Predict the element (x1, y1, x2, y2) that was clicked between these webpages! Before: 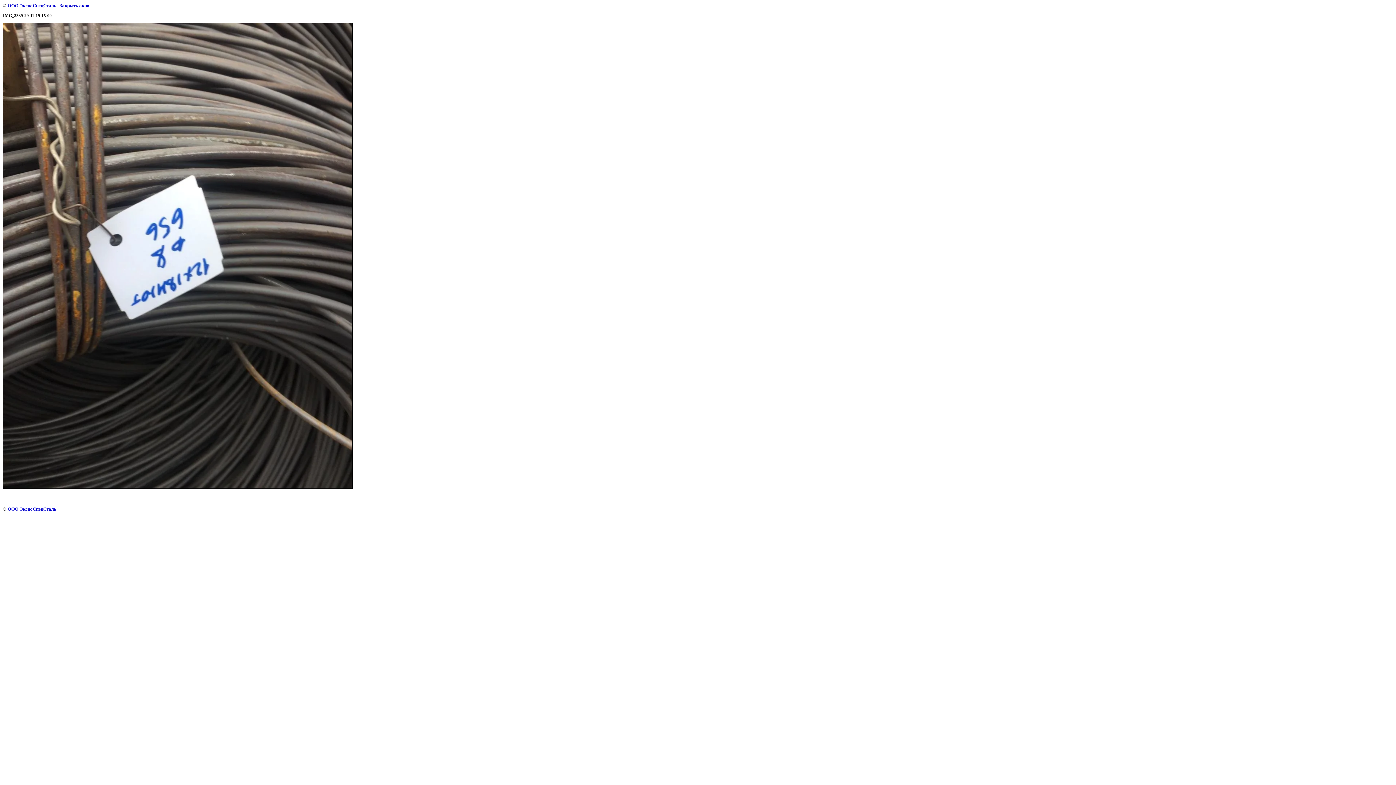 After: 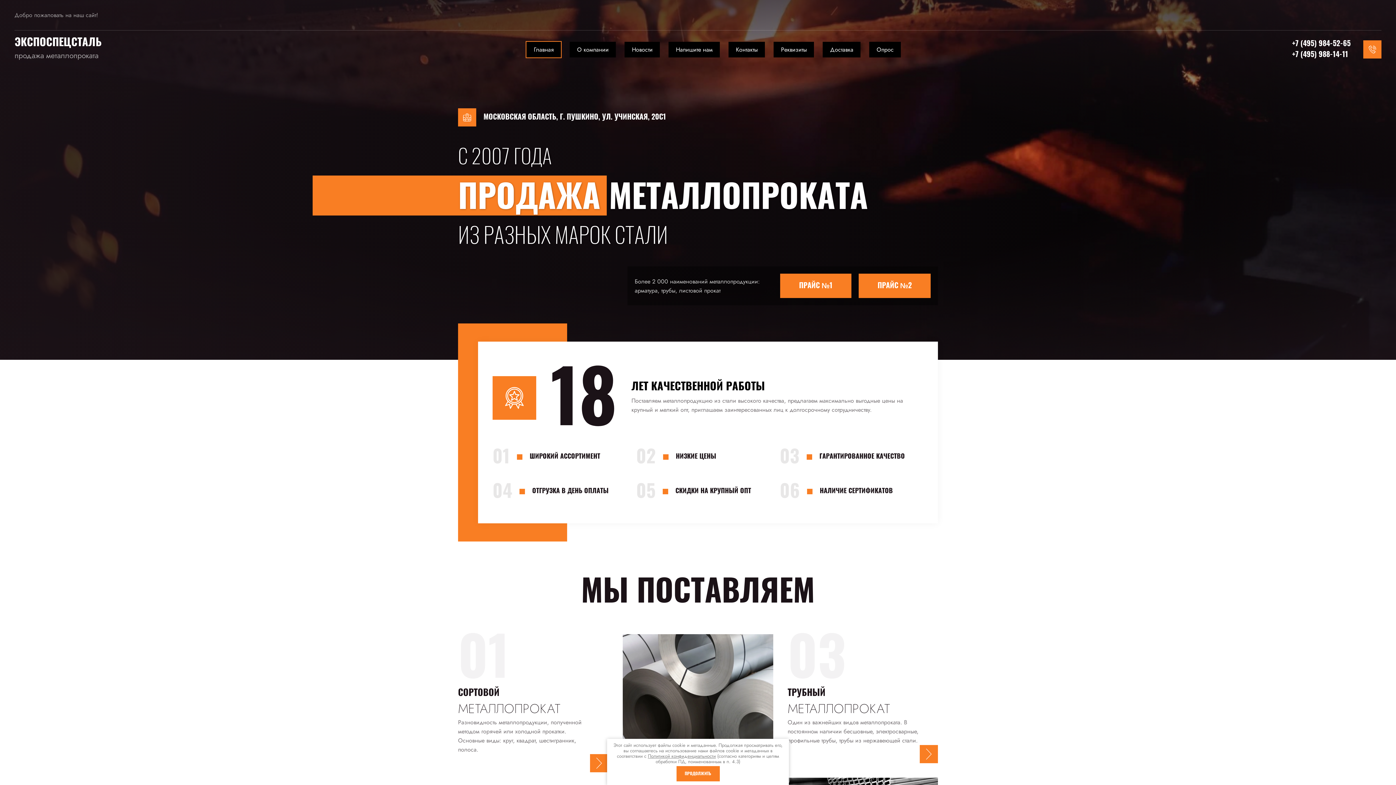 Action: bbox: (7, 2, 56, 8) label: ООО ЭкспоСпецСталь